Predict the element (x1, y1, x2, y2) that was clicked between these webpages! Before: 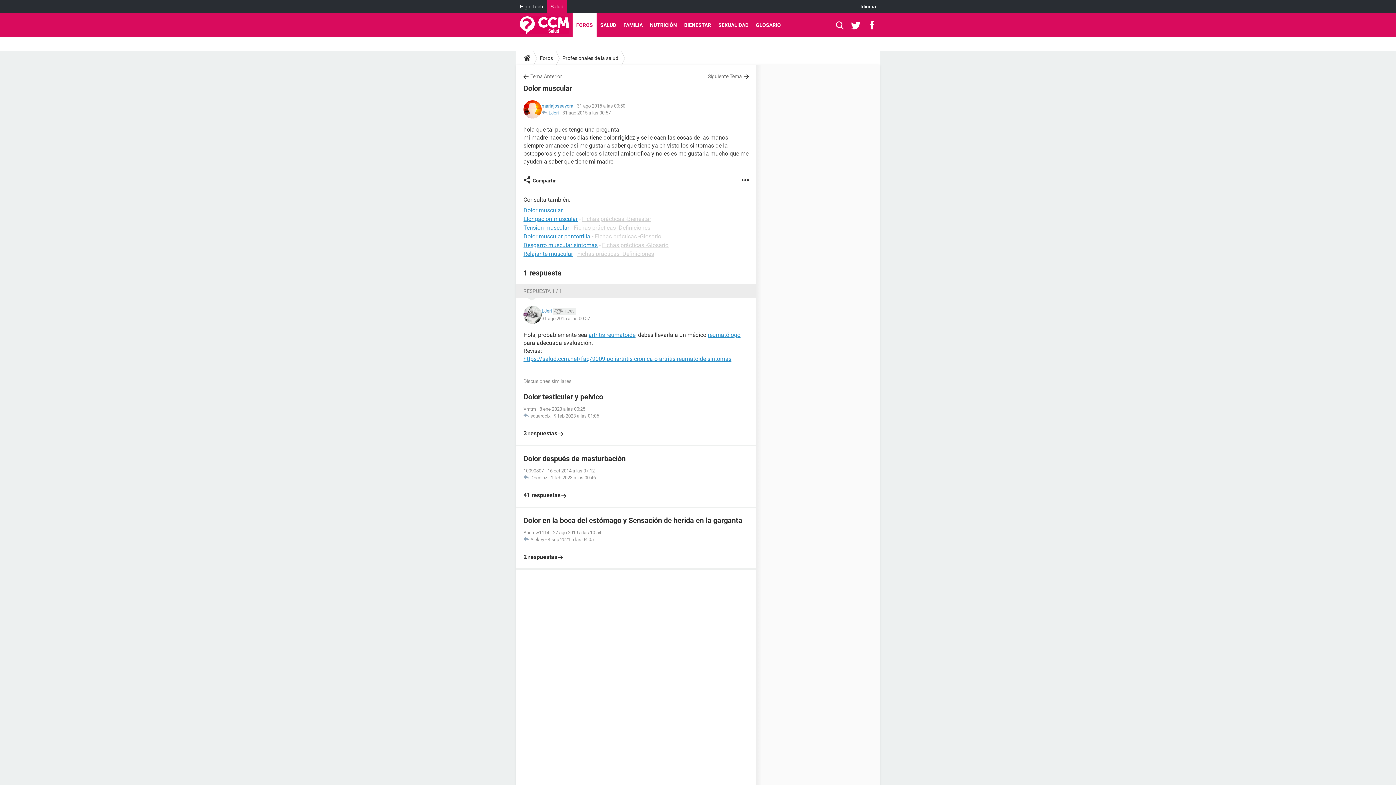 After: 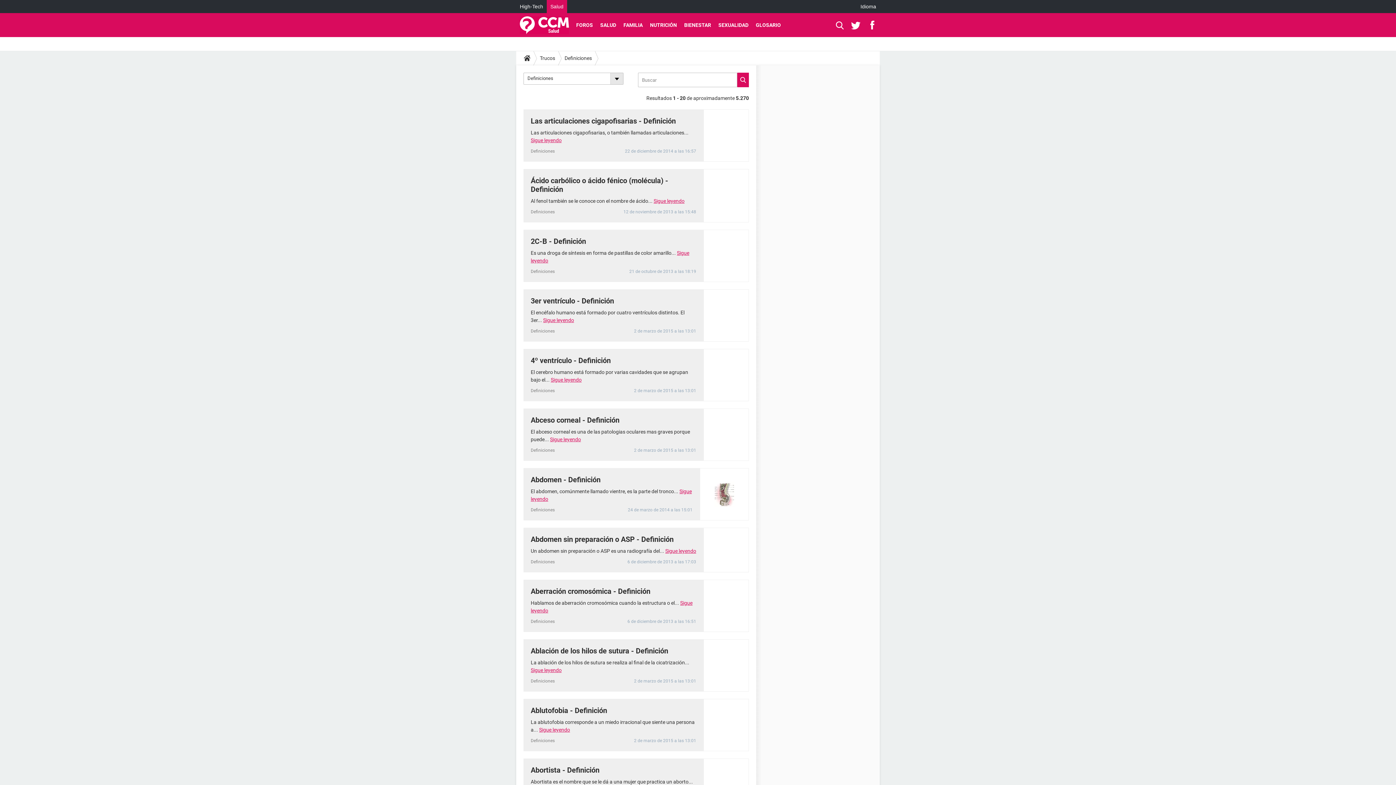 Action: label: Fichas prácticas -Definiciones bbox: (577, 250, 654, 257)